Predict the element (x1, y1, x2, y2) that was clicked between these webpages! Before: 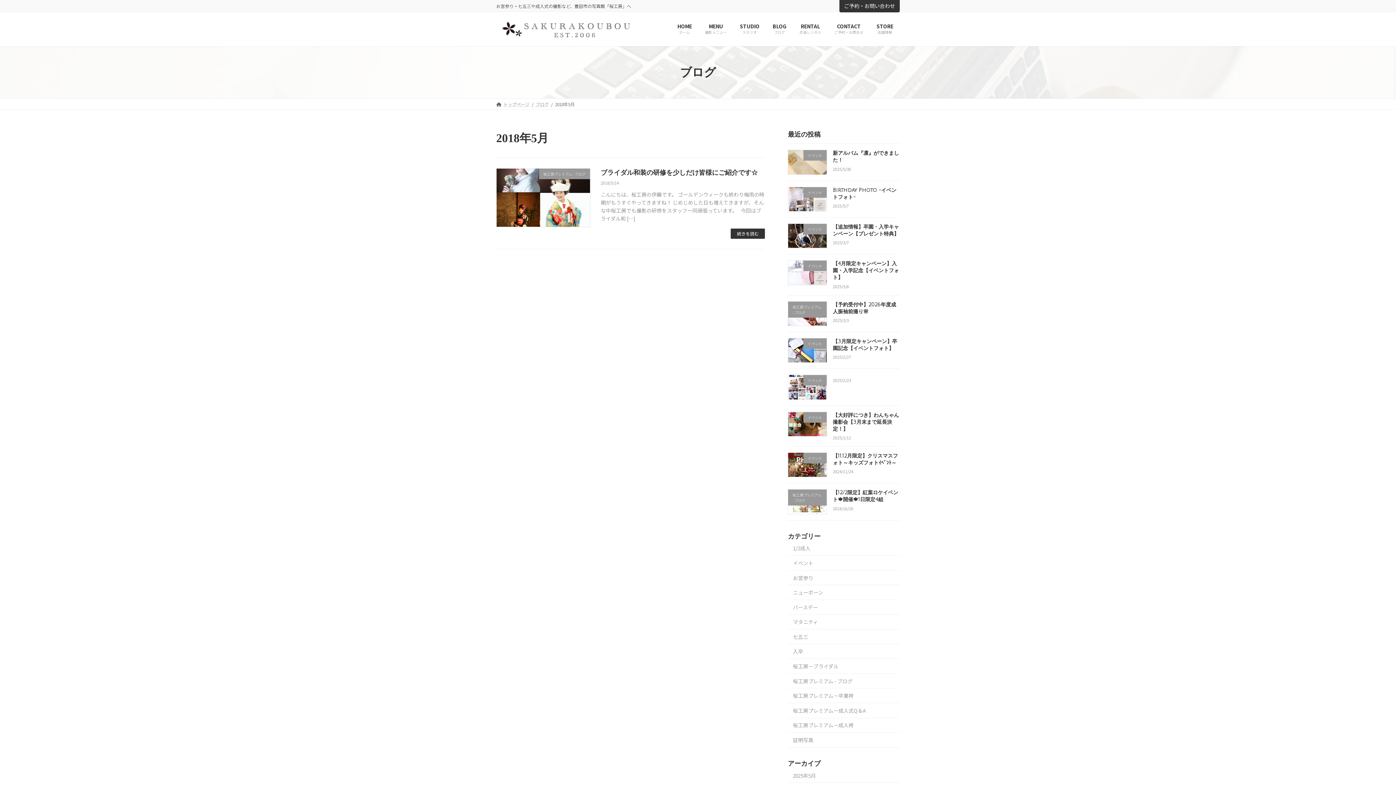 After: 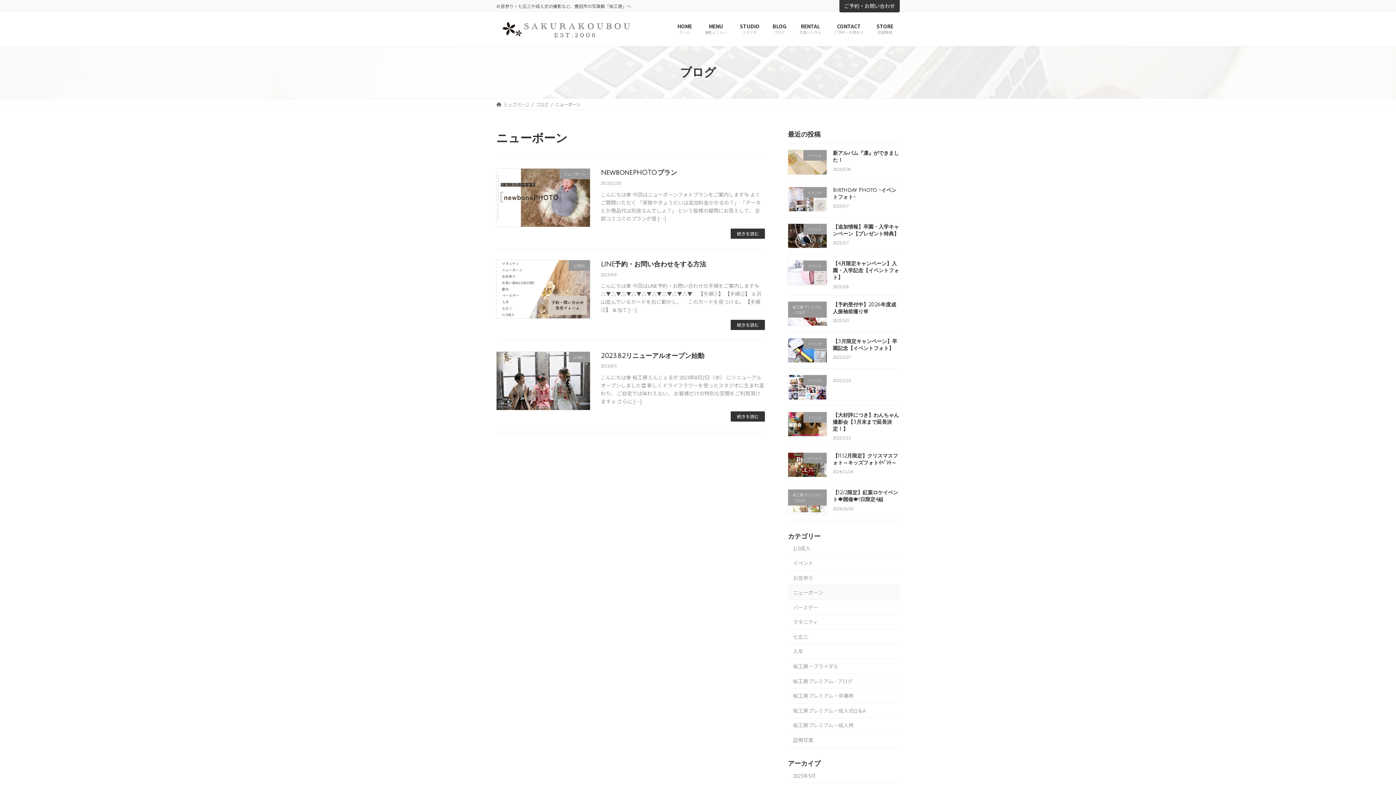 Action: label: ニューボーン bbox: (788, 585, 900, 600)